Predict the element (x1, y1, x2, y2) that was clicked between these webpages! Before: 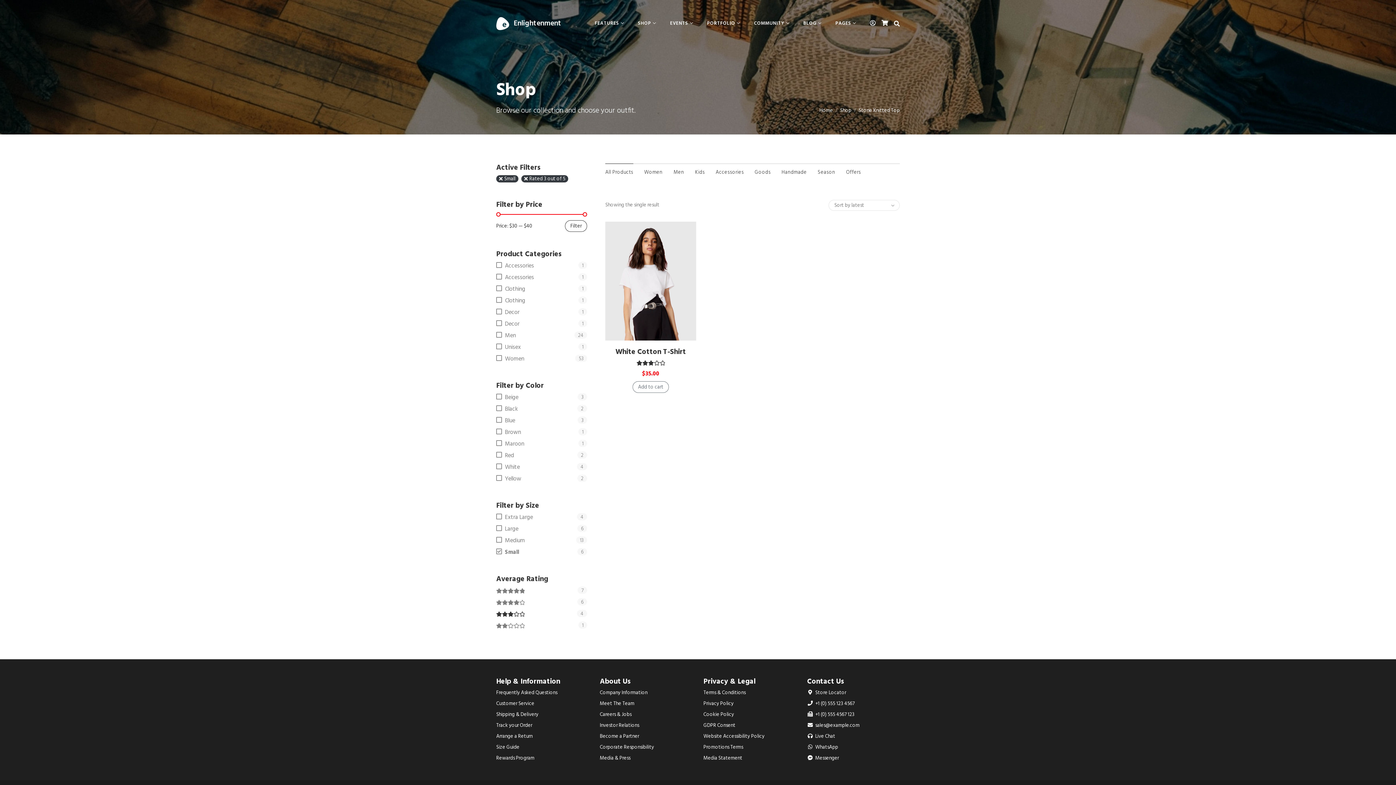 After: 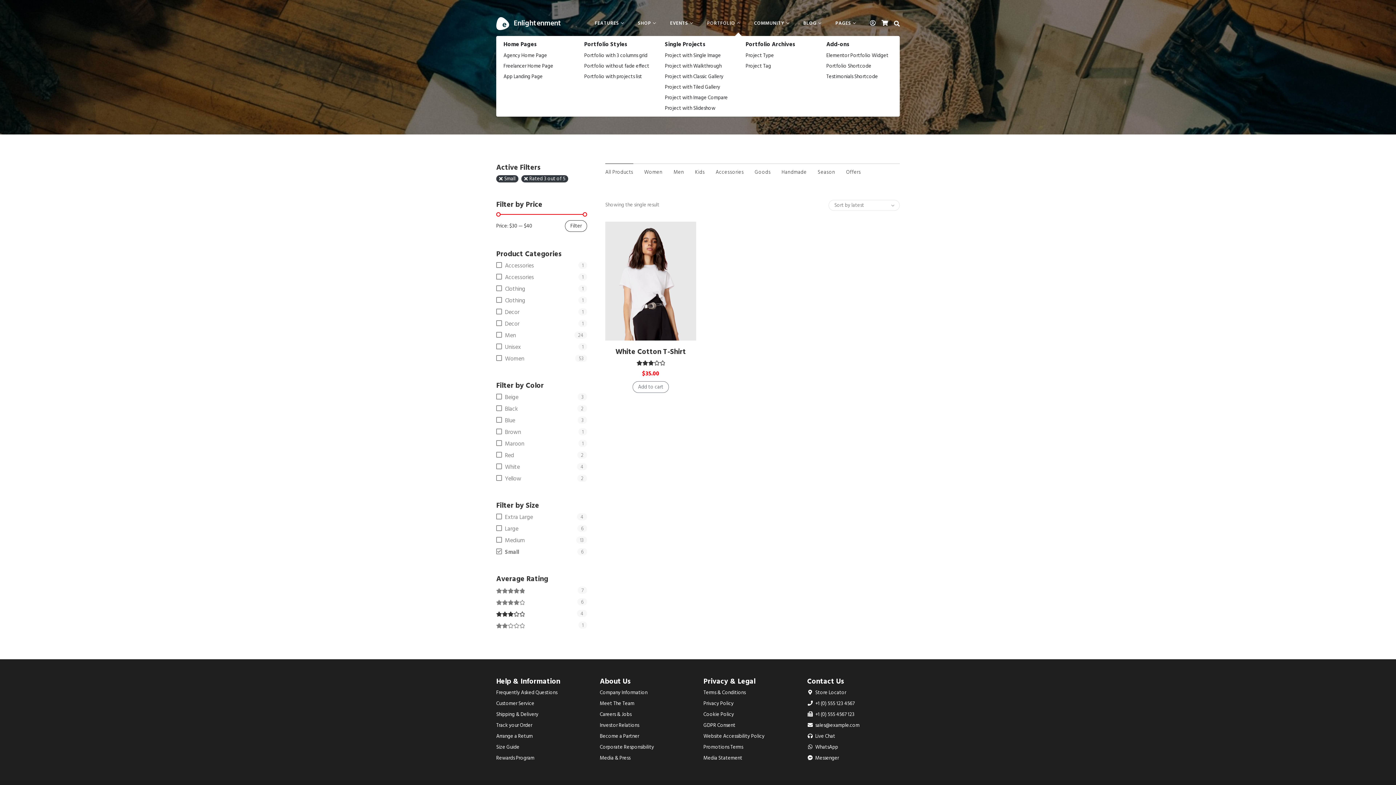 Action: bbox: (699, 17, 746, 30) label: PORTFOLIO